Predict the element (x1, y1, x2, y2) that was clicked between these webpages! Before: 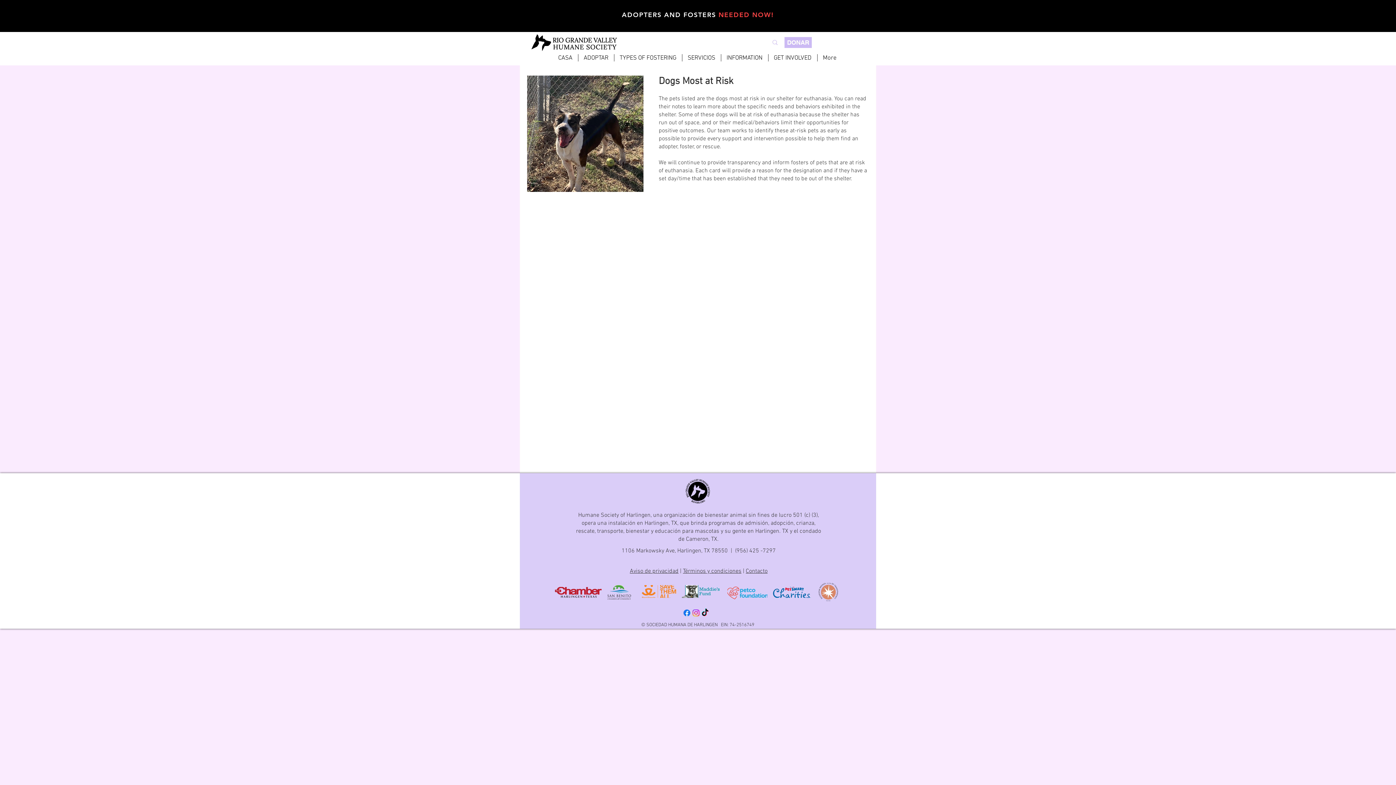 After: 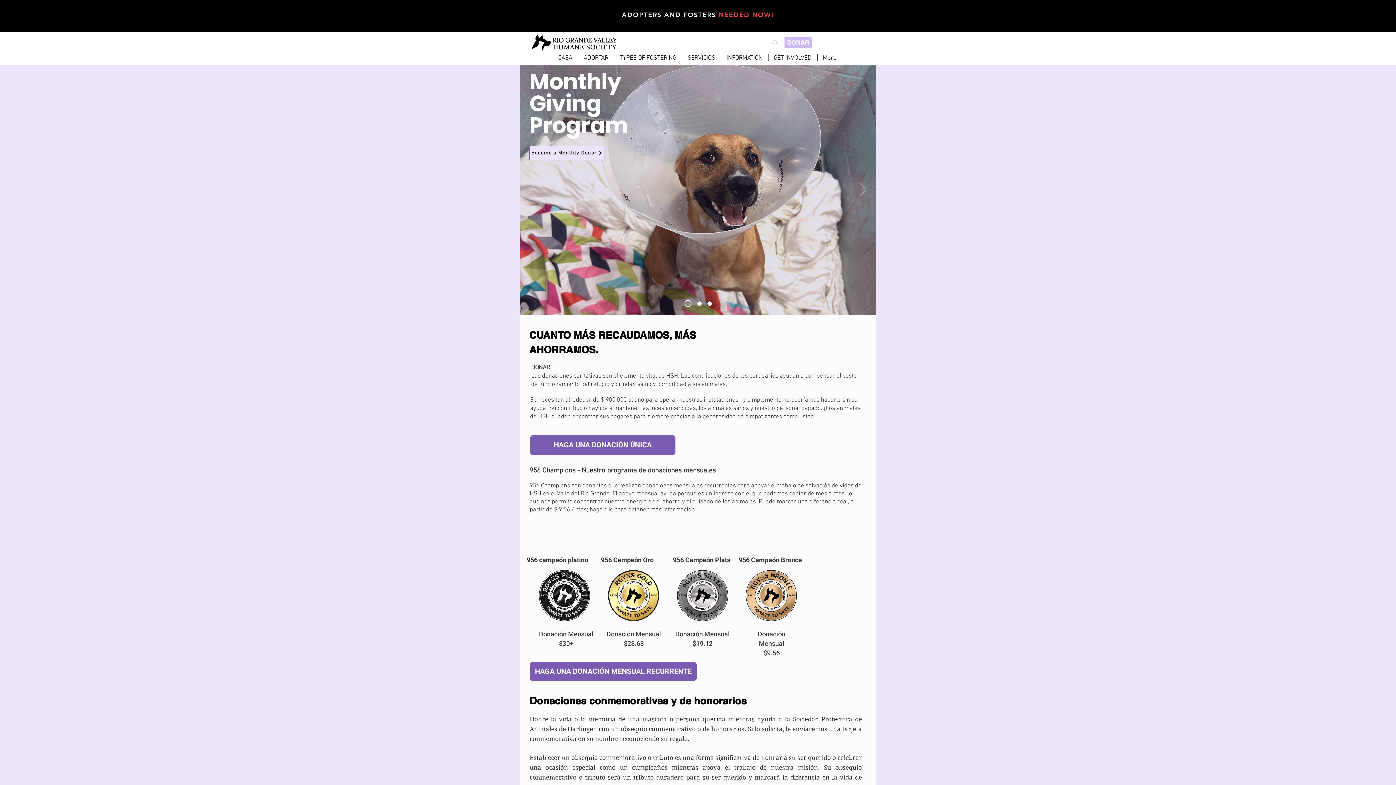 Action: label: DONAR bbox: (784, 37, 812, 48)